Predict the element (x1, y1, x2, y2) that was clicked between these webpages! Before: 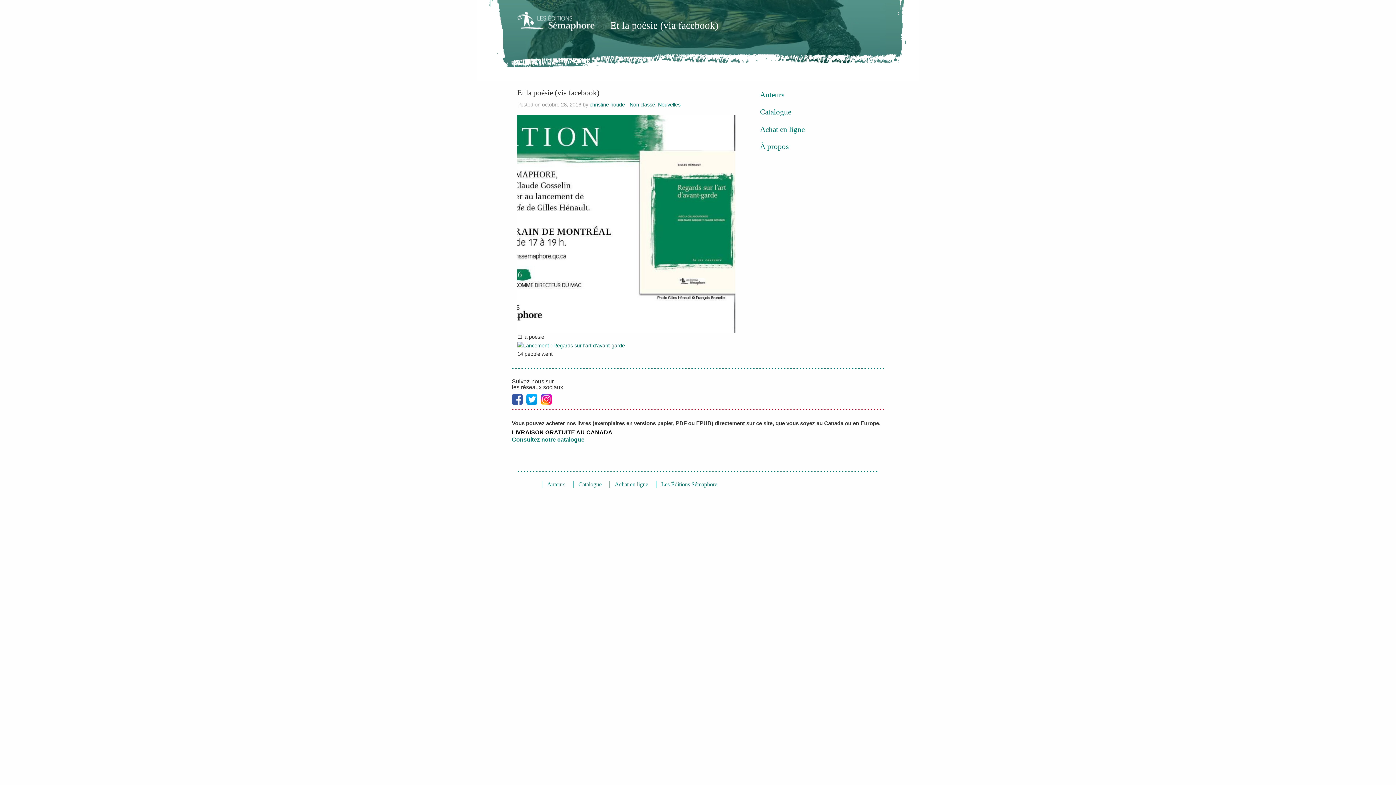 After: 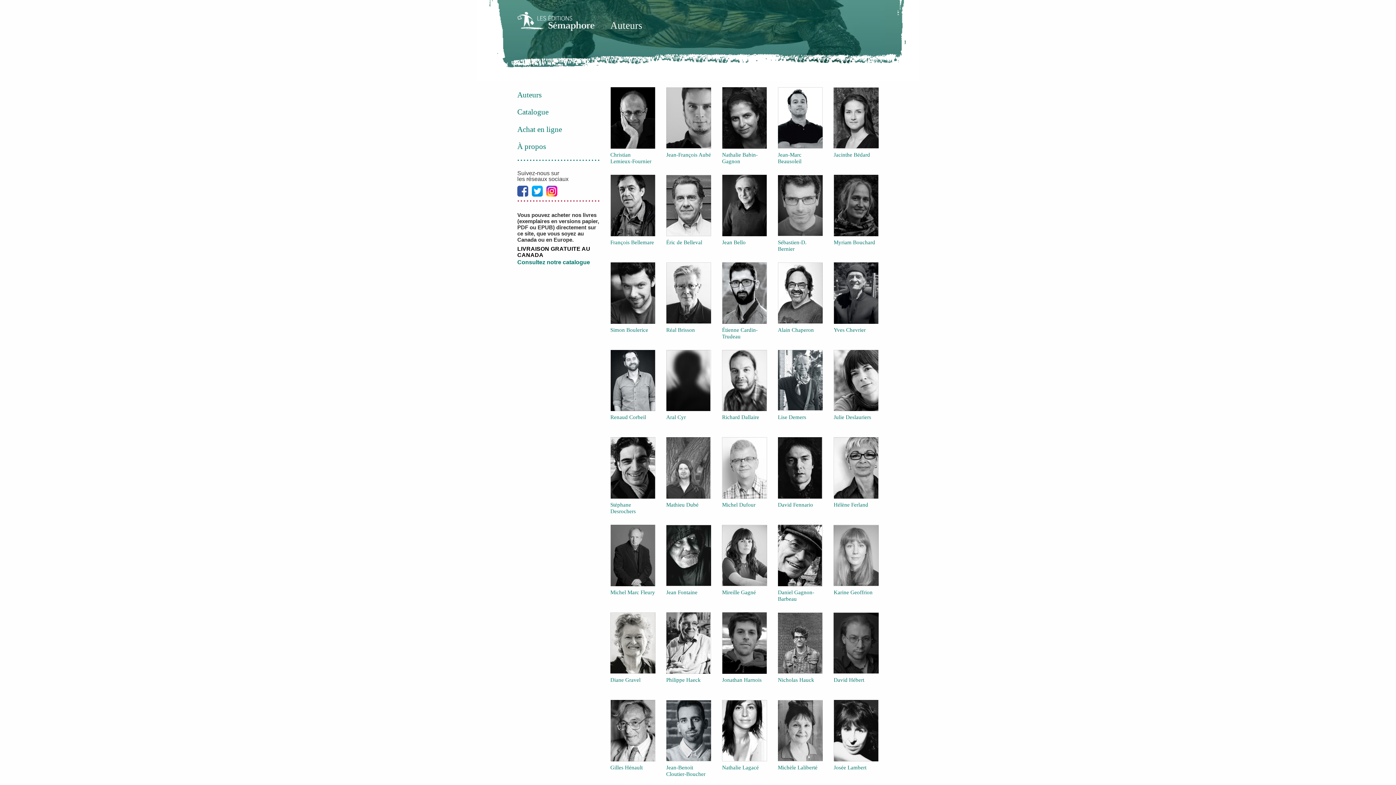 Action: bbox: (547, 477, 565, 493) label: Auteurs